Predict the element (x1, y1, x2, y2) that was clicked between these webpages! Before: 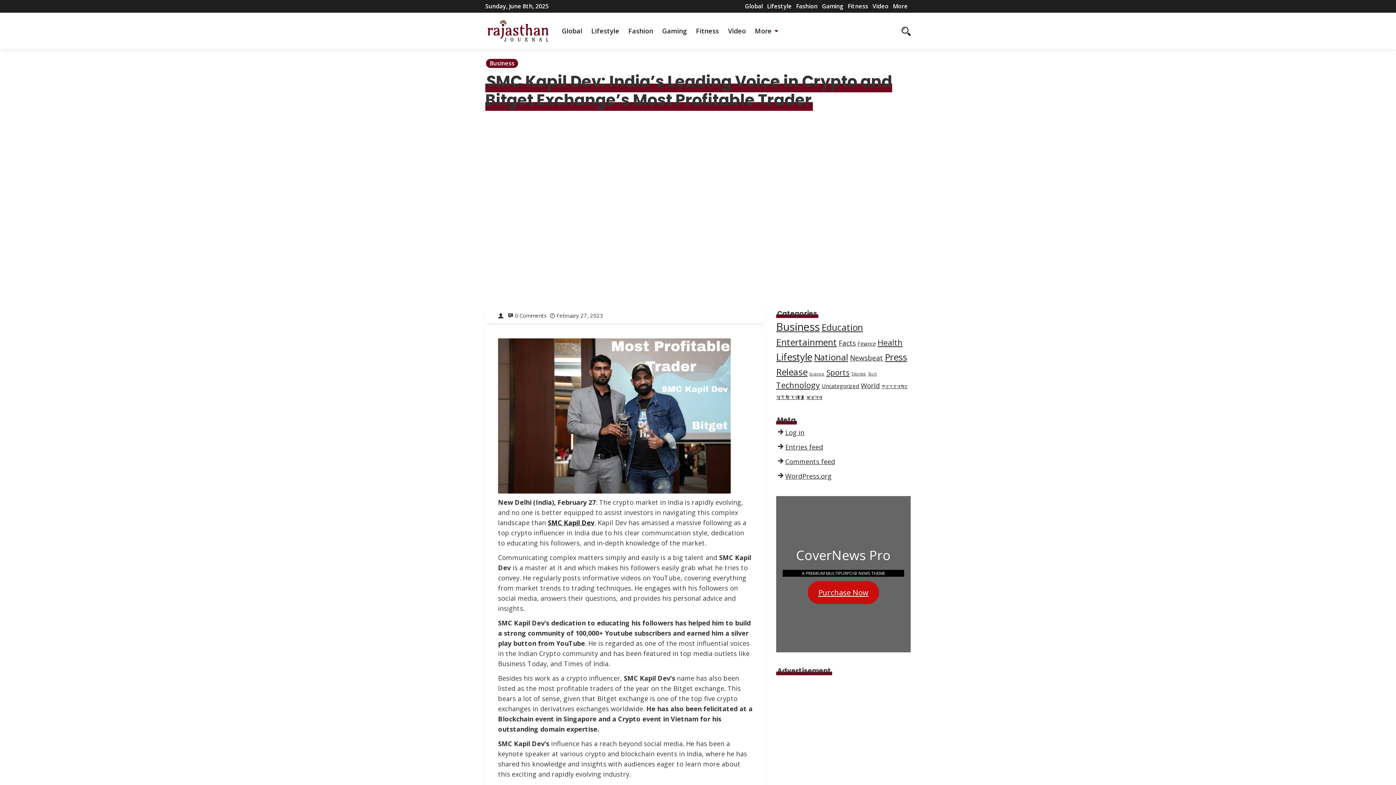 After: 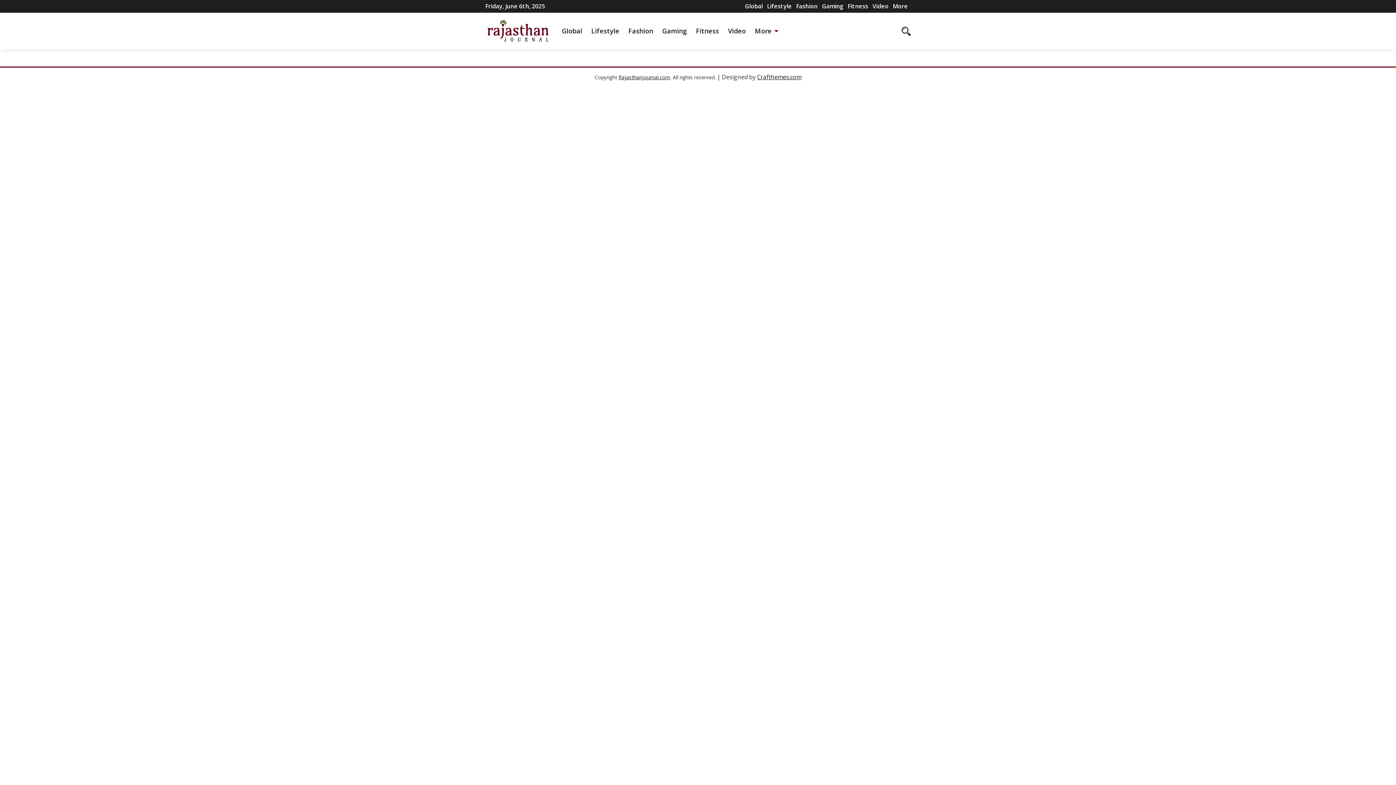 Action: label: Fitness bbox: (692, 22, 722, 38)